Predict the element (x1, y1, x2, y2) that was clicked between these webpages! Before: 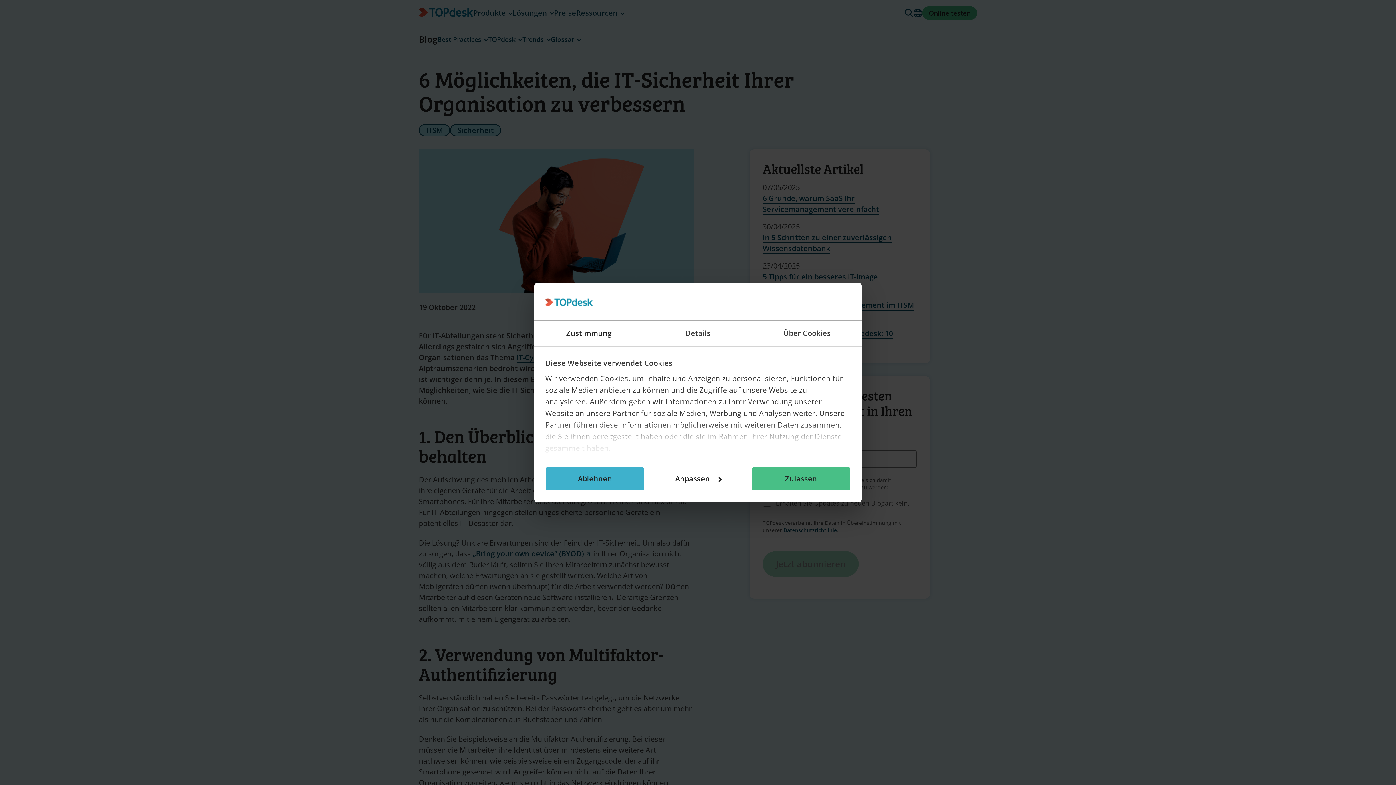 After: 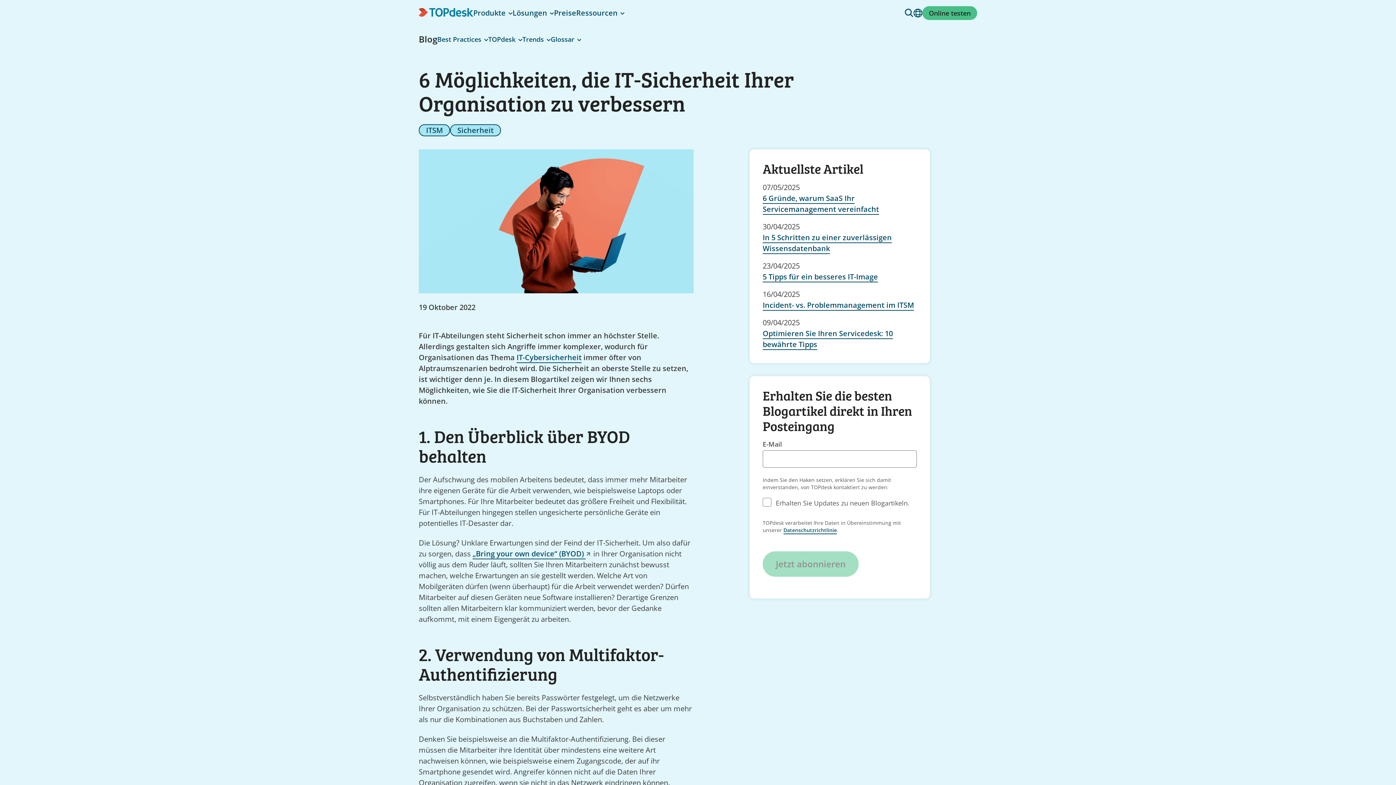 Action: label: Zulassen bbox: (751, 466, 850, 491)